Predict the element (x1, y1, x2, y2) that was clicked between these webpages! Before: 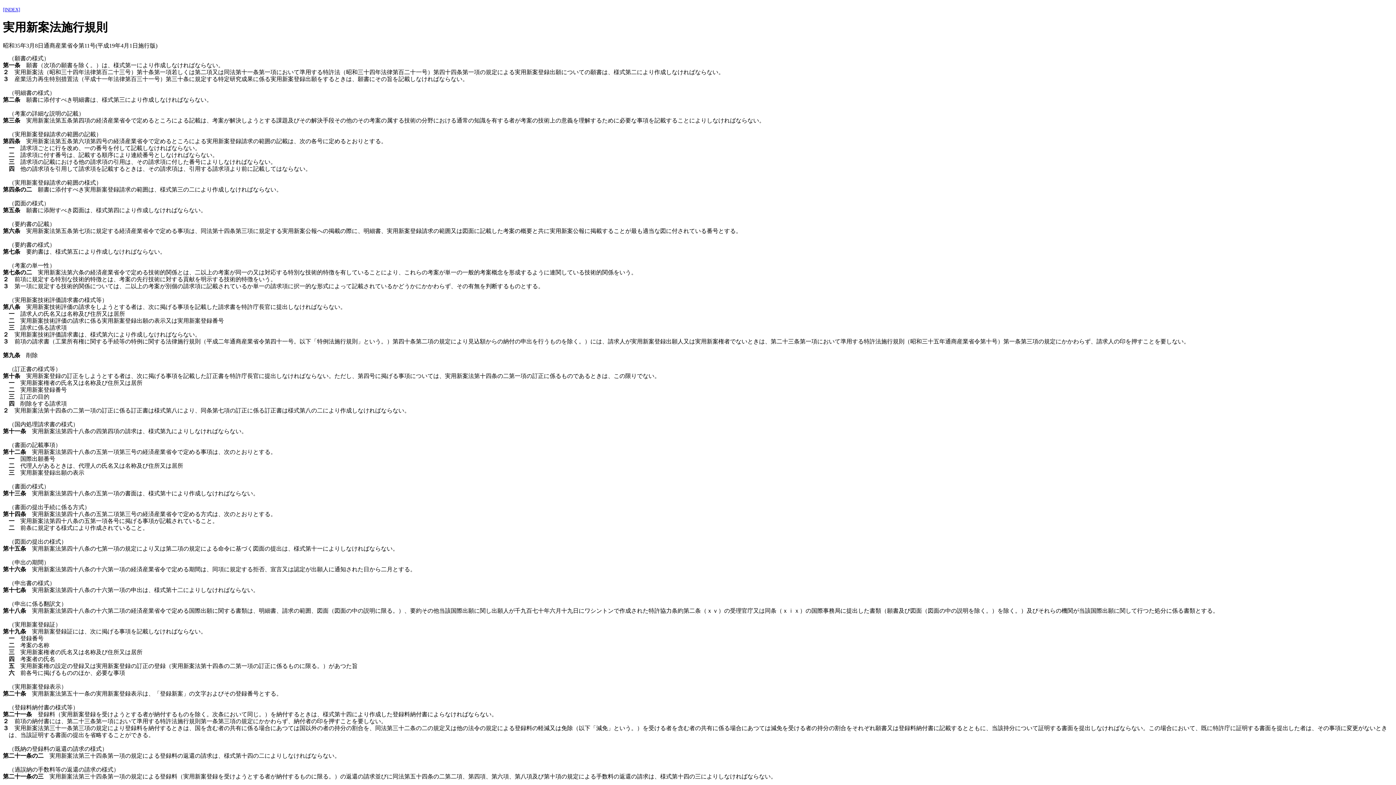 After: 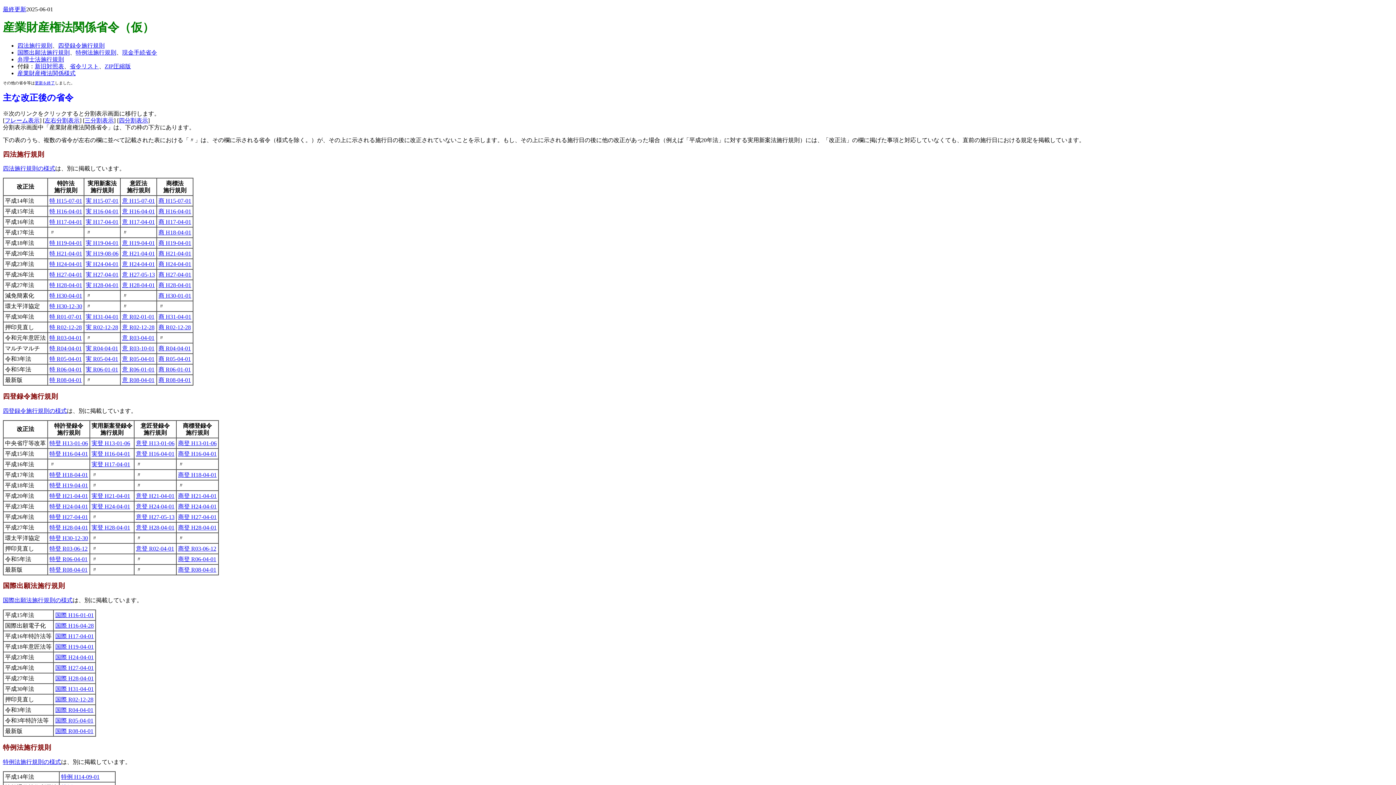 Action: bbox: (2, 6, 20, 12) label: [INDEX]